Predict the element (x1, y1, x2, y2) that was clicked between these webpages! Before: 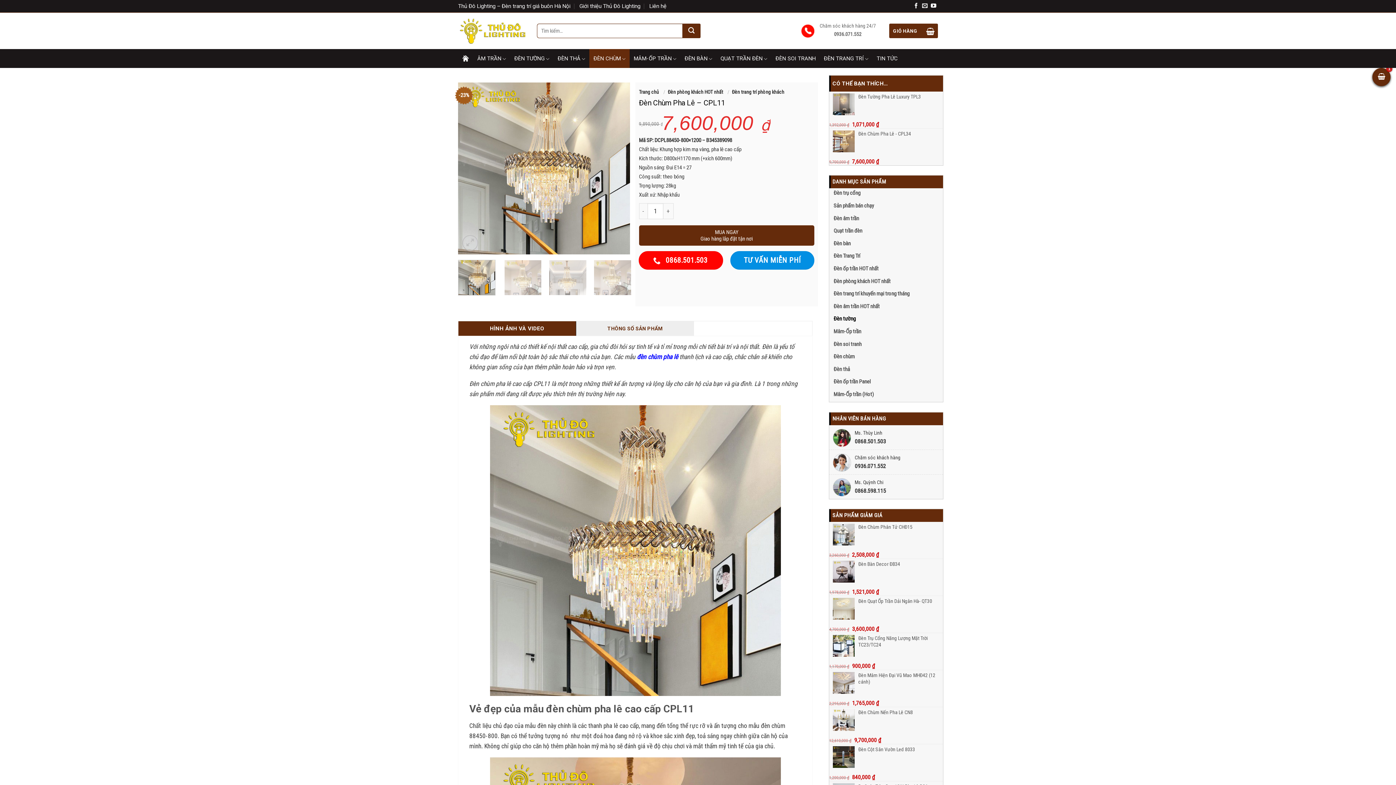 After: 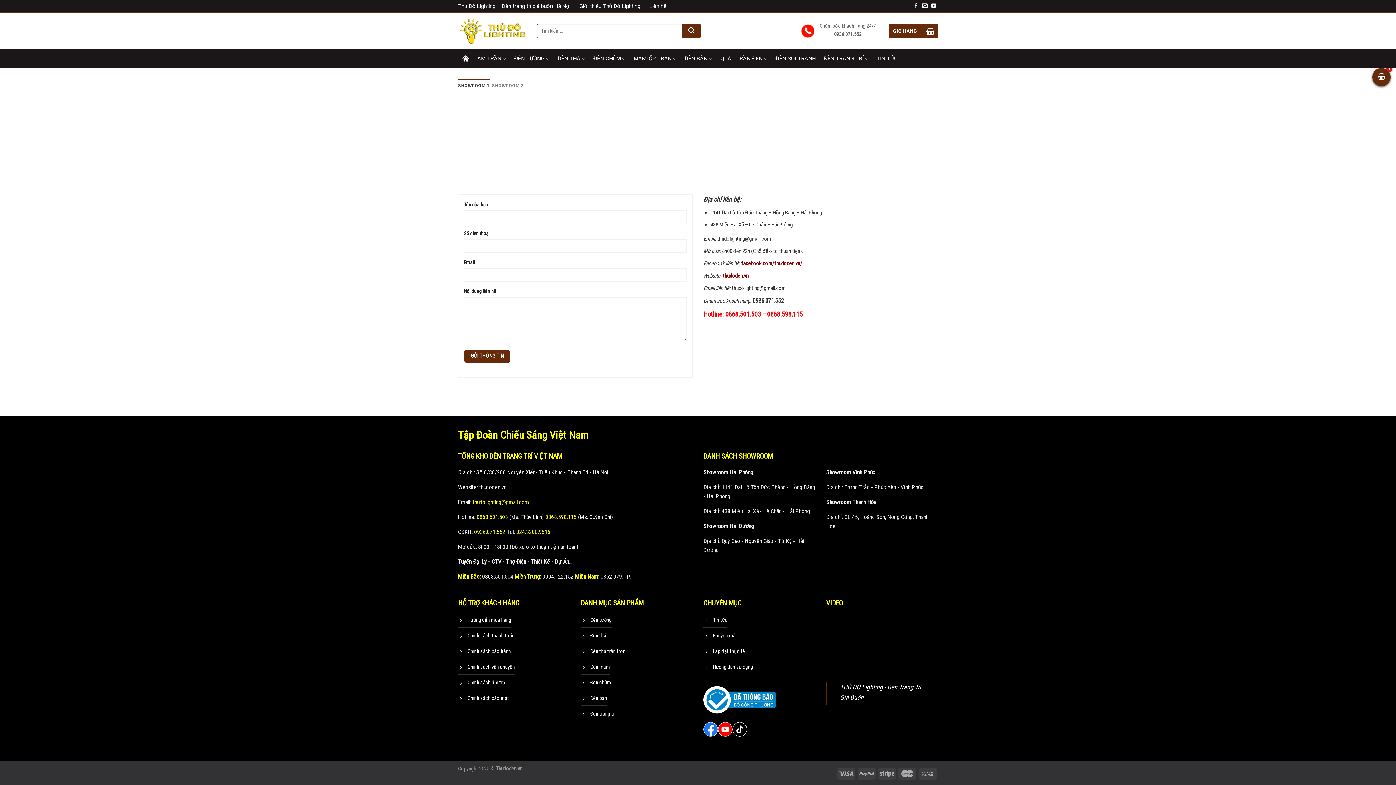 Action: bbox: (649, 0, 666, 12) label: Liên hệ